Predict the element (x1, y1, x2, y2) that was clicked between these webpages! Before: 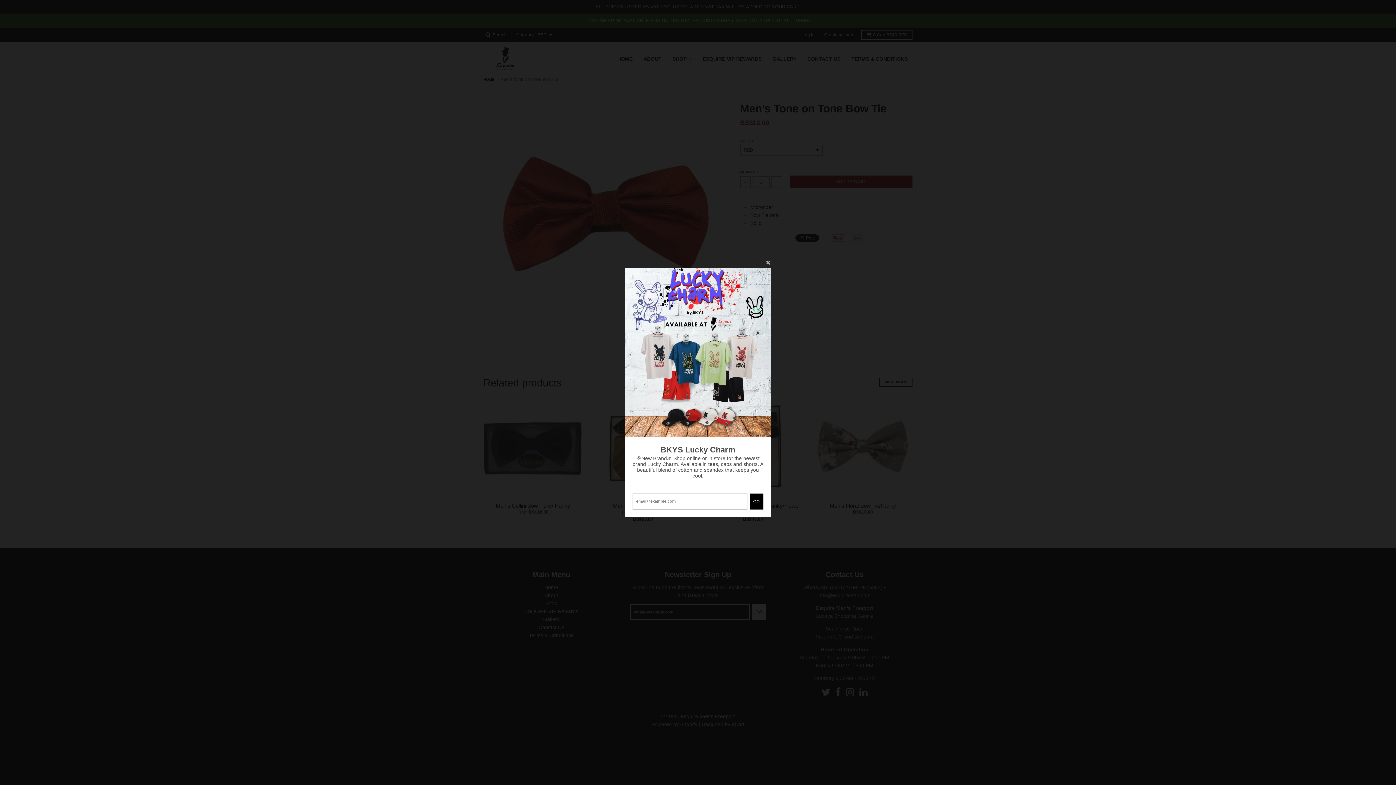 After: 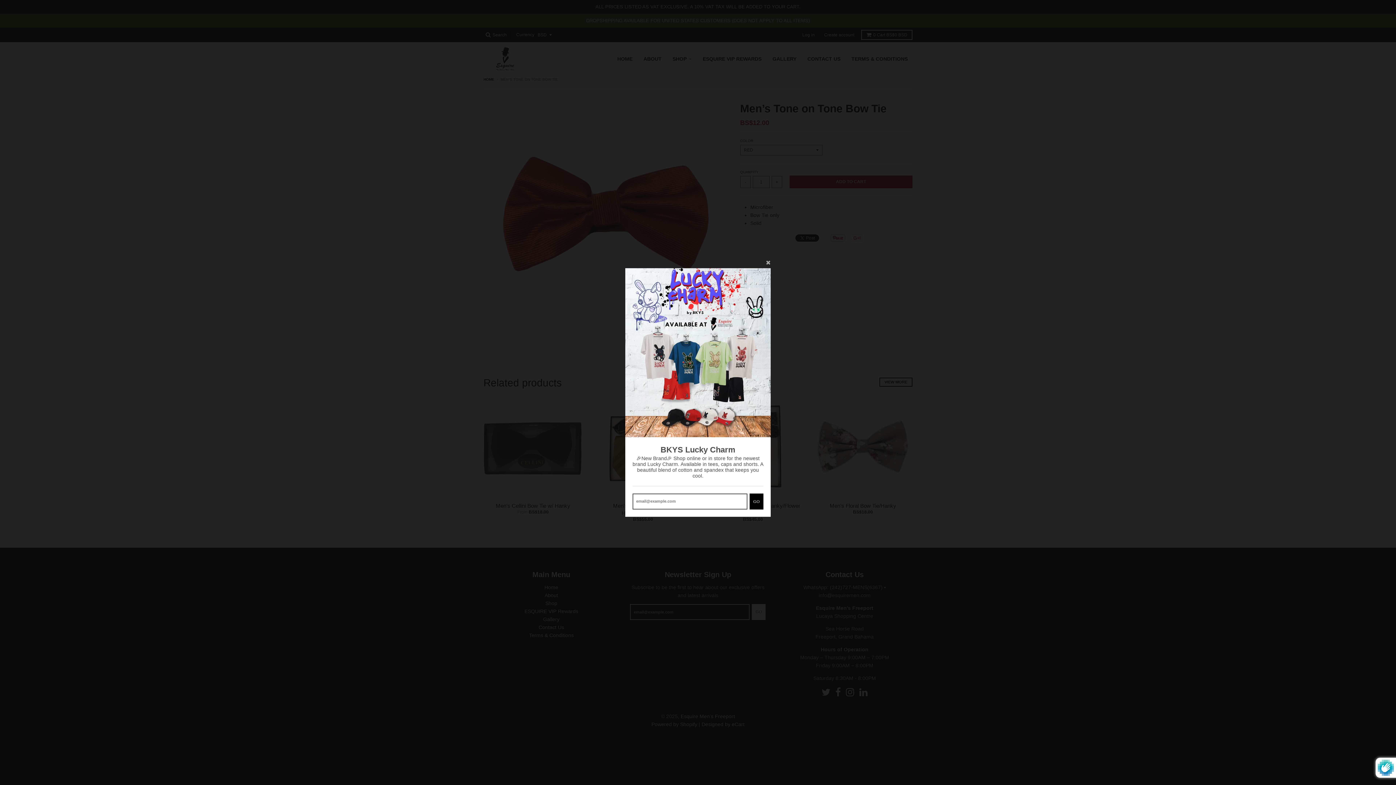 Action: bbox: (749, 493, 763, 509) label: GO